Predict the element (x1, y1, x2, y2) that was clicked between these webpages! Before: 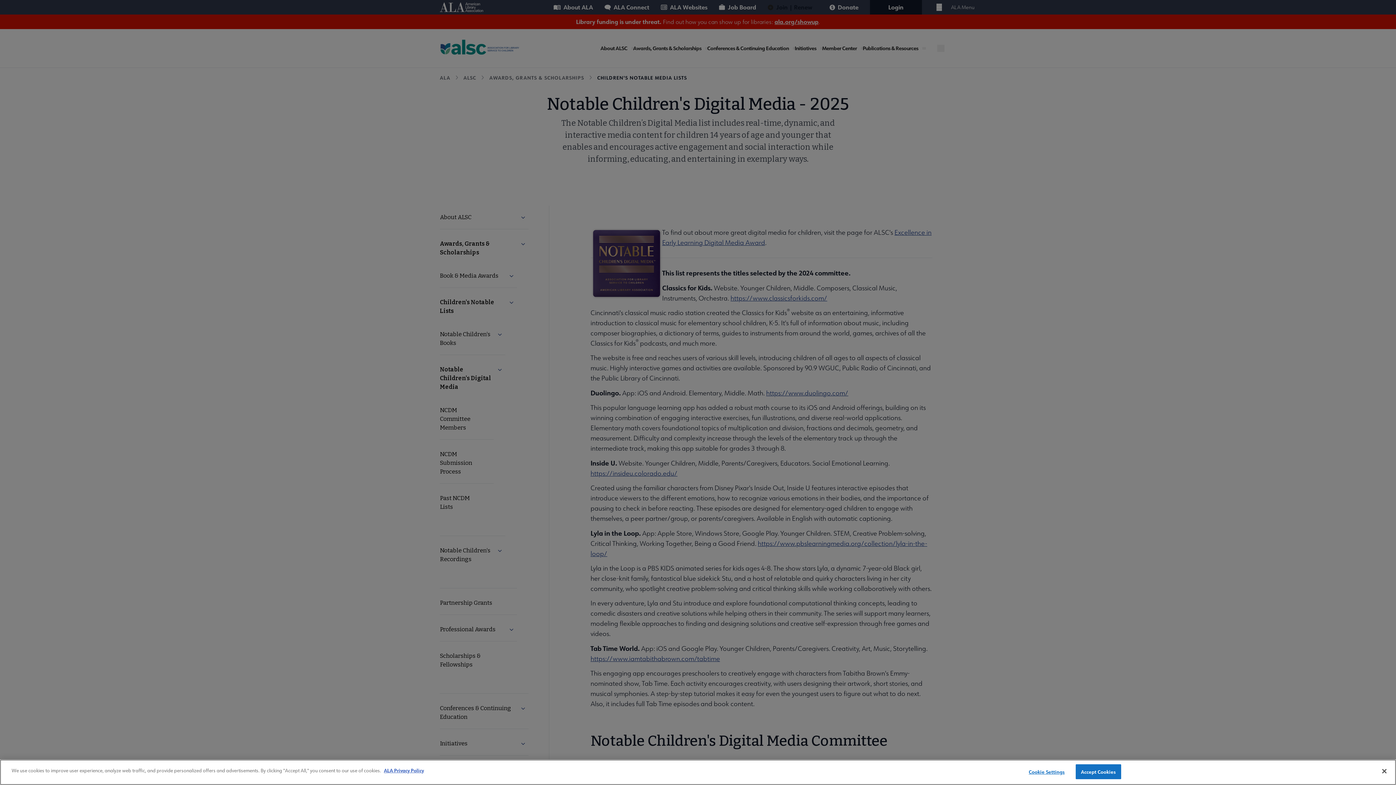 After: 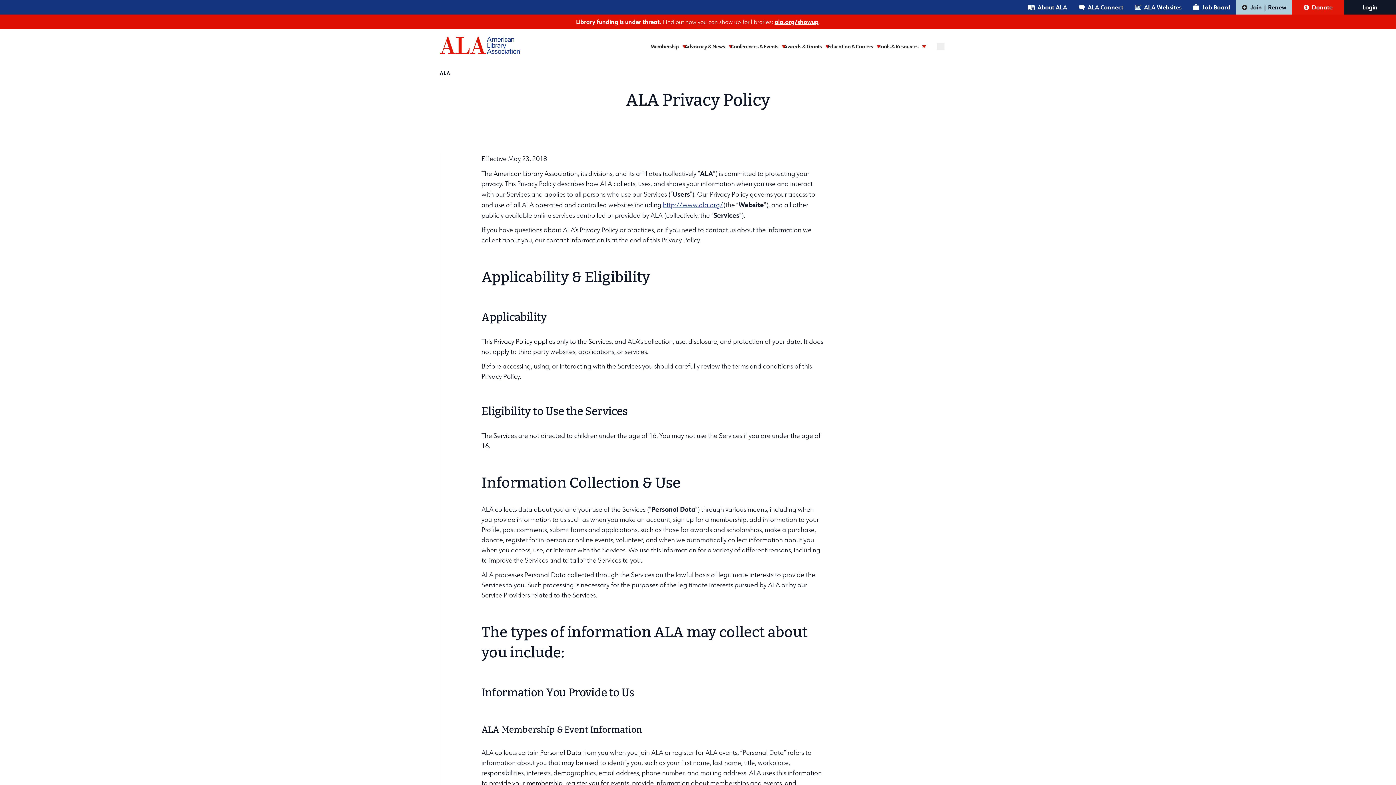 Action: label: ALA Privacy Policy bbox: (384, 767, 424, 773)